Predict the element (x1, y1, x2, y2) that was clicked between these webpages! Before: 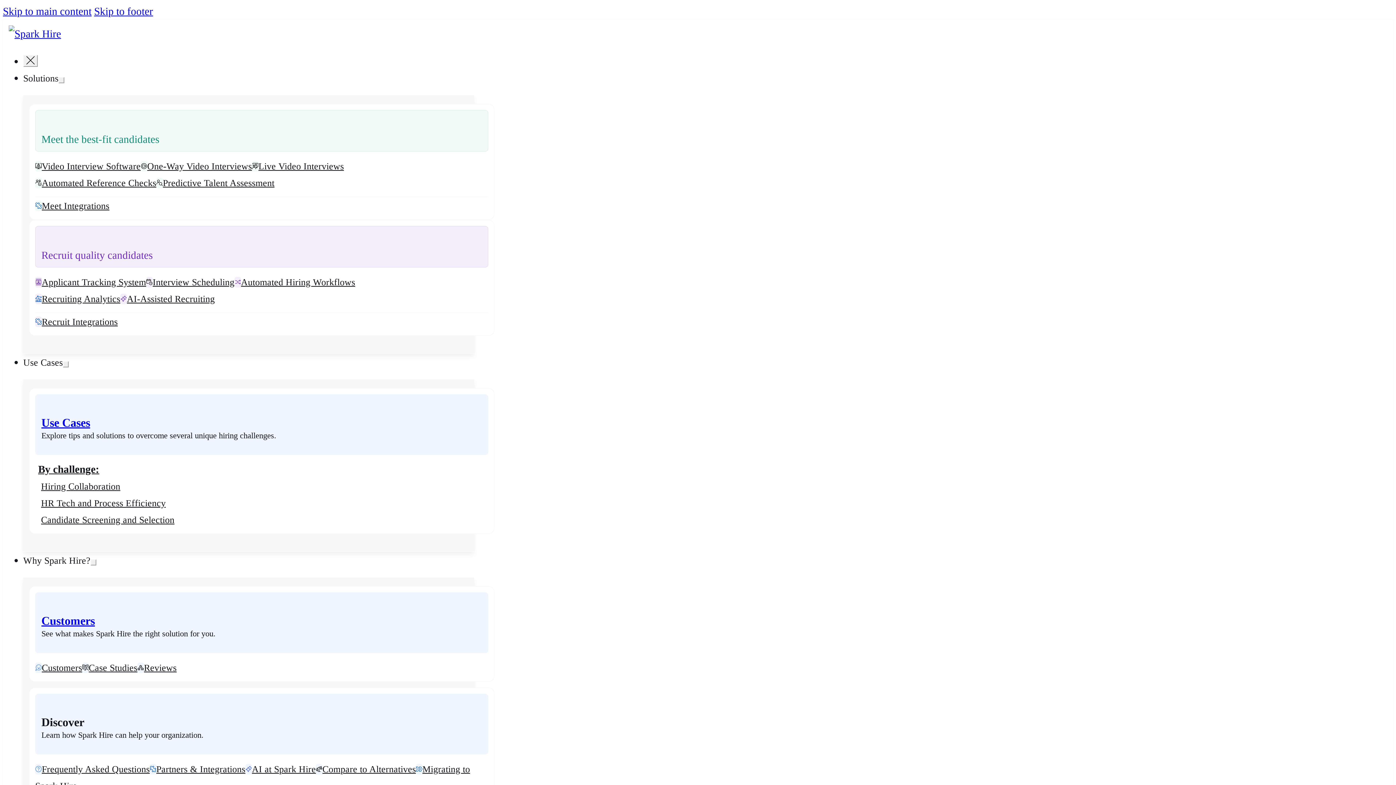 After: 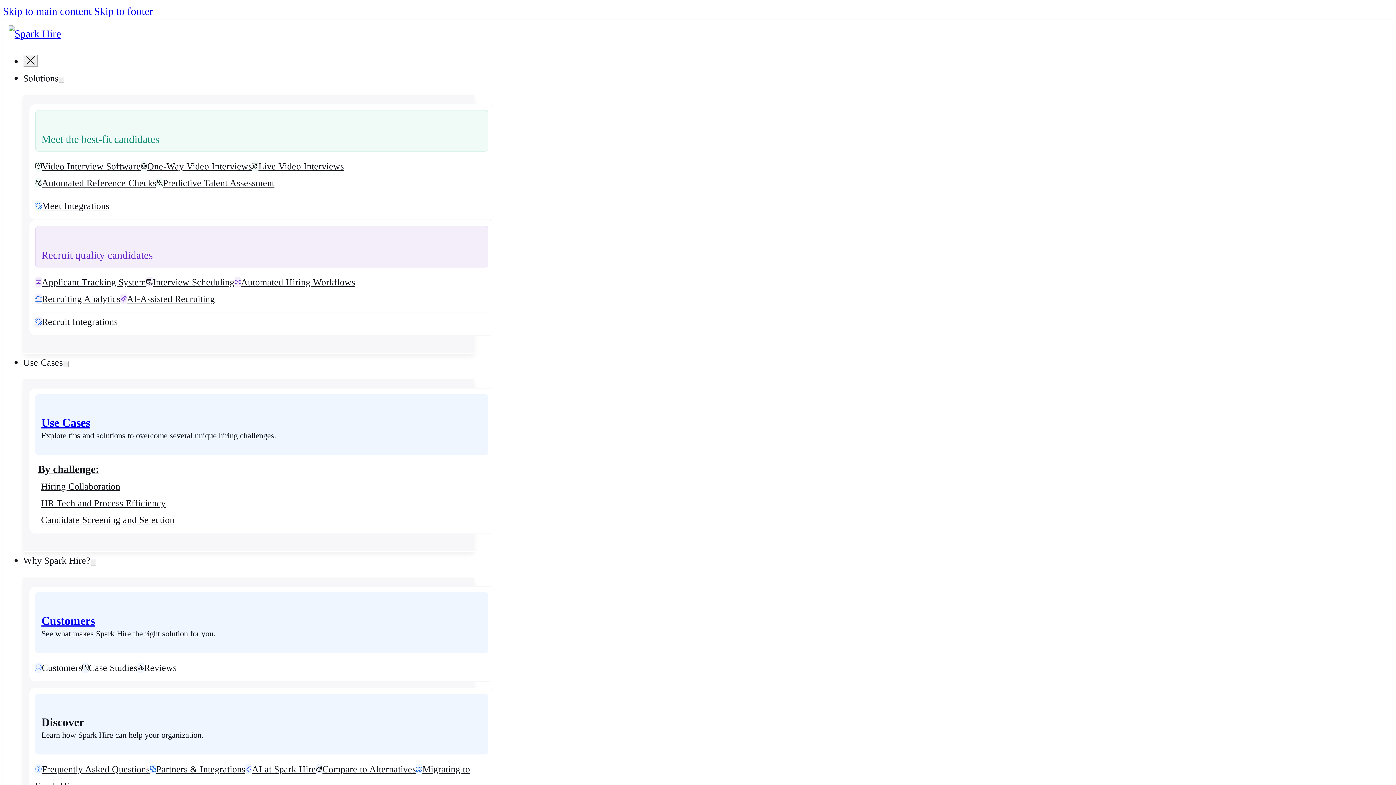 Action: bbox: (252, 161, 344, 171) label: Live Video Interviews